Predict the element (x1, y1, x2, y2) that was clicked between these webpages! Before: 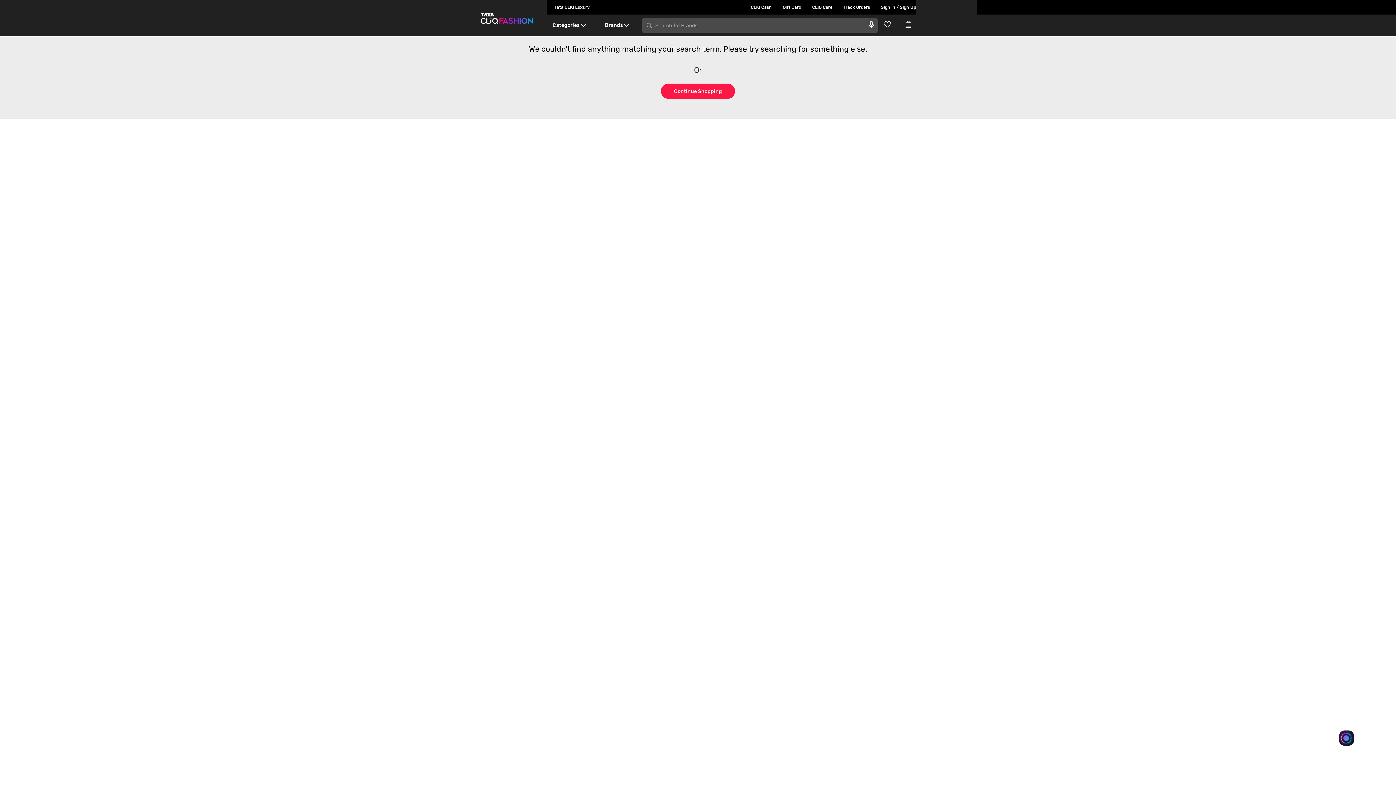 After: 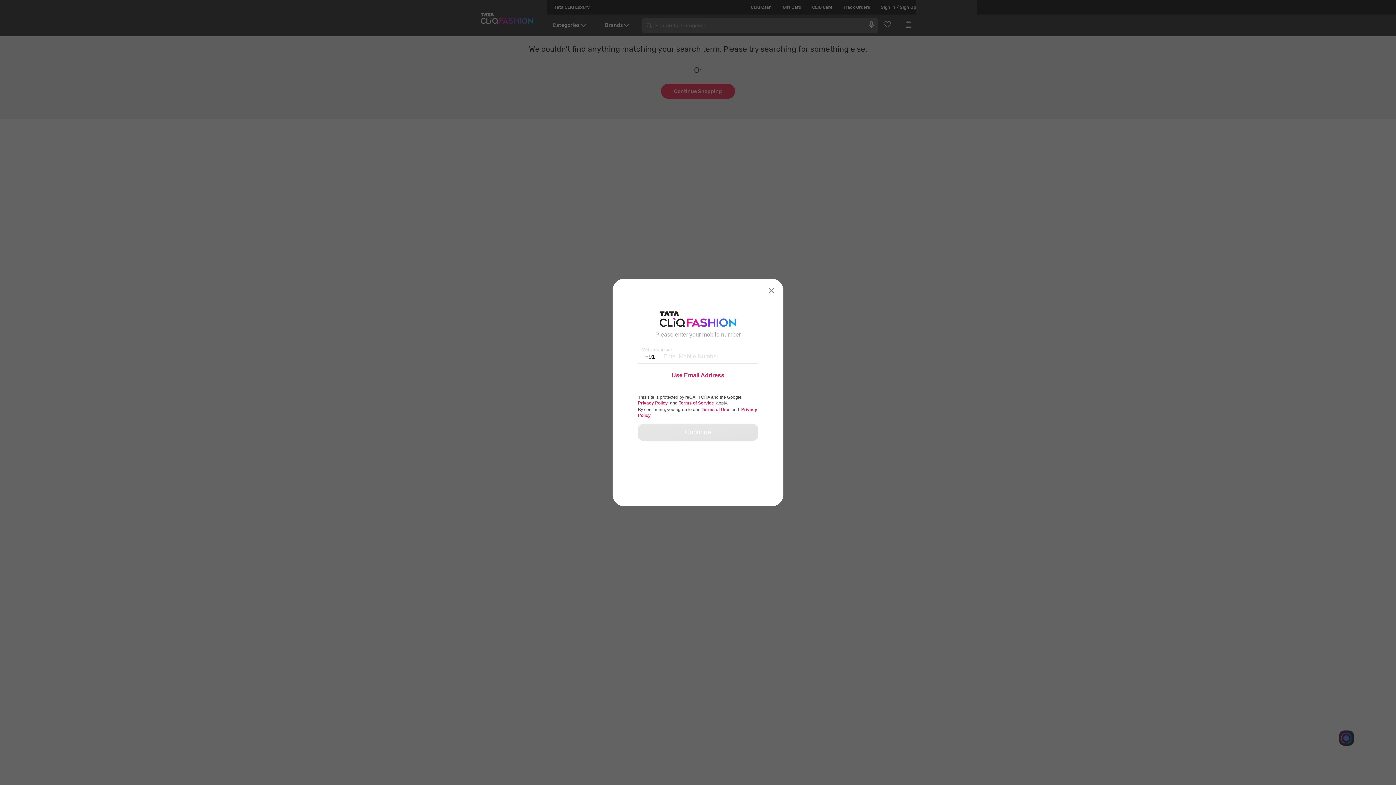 Action: label: Sign in / Sign Up bbox: (870, 0, 916, 14)